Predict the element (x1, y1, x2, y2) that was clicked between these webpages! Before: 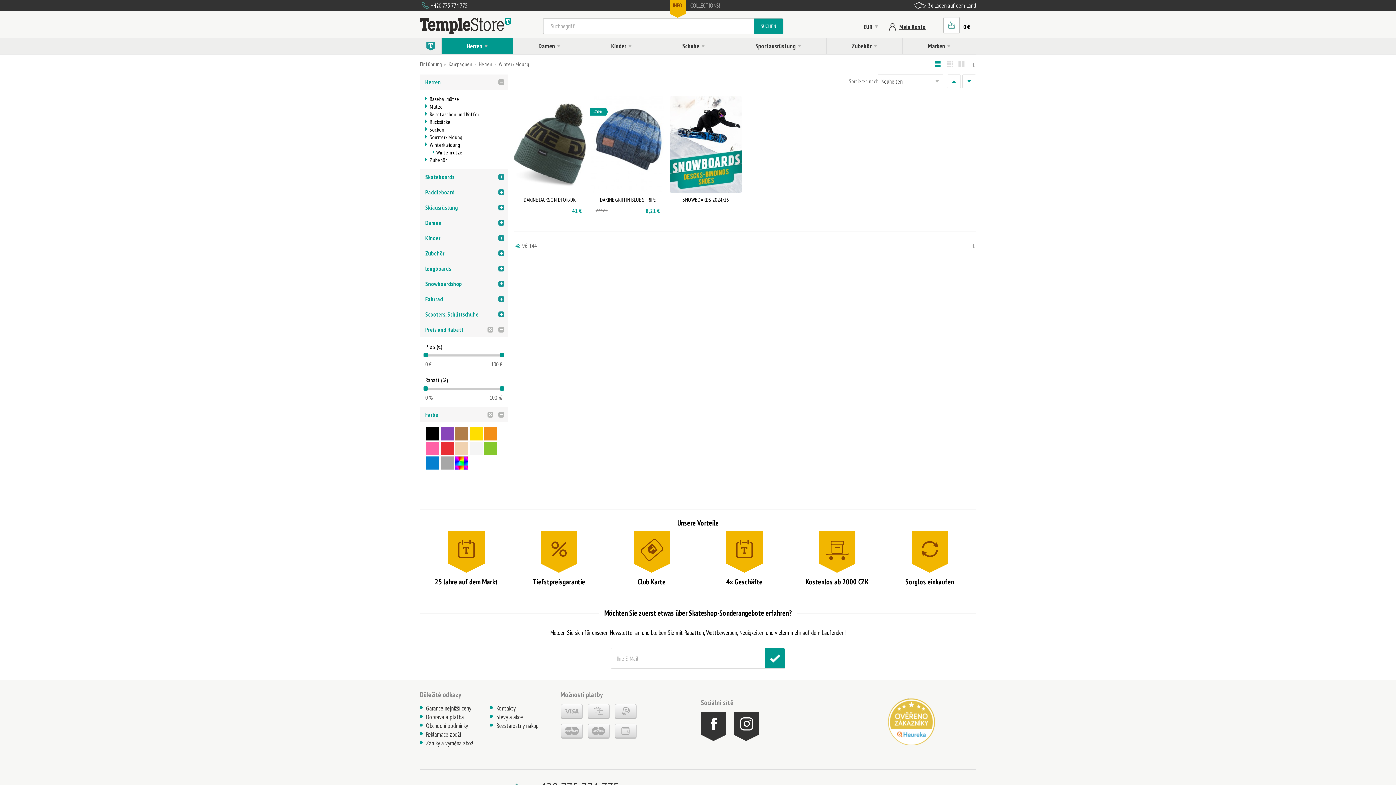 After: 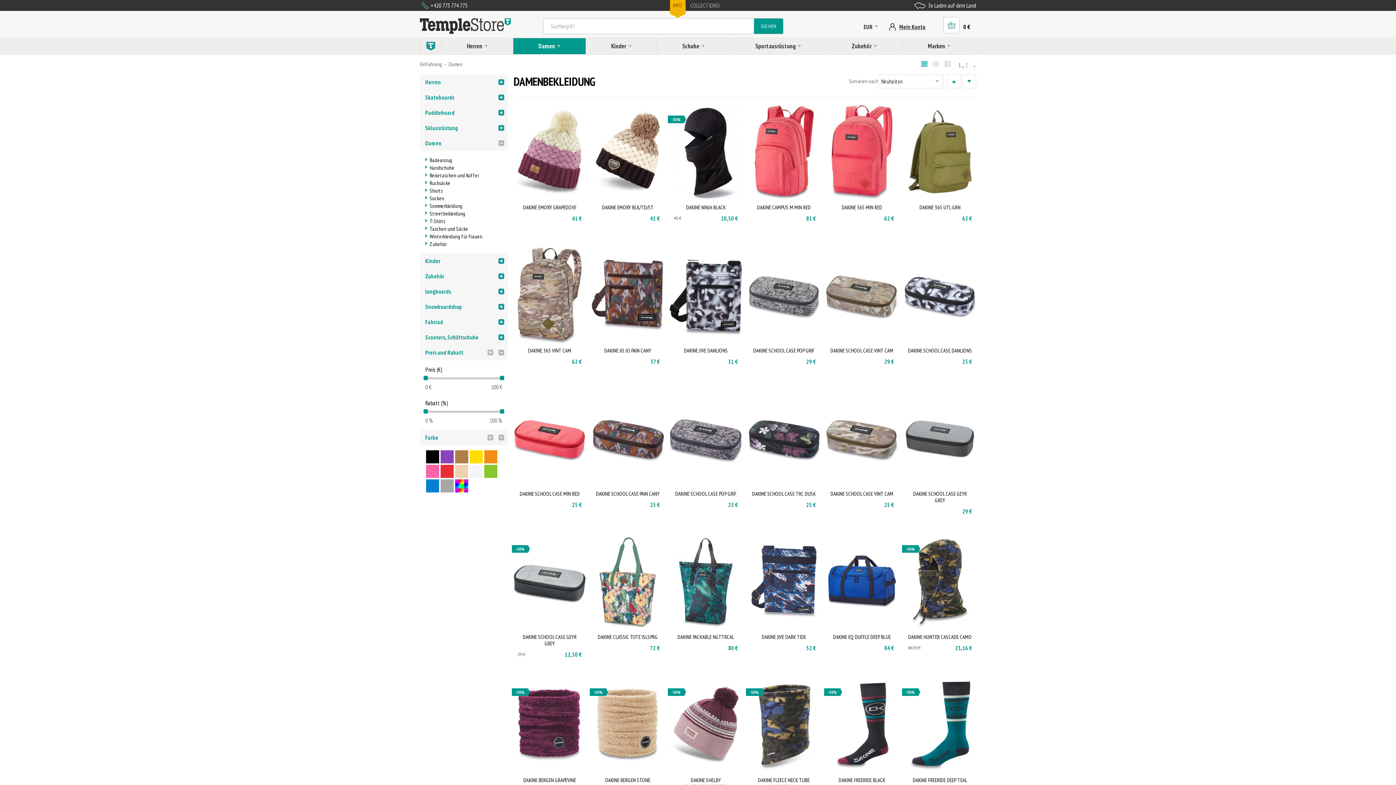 Action: bbox: (425, 219, 441, 226) label: Damen